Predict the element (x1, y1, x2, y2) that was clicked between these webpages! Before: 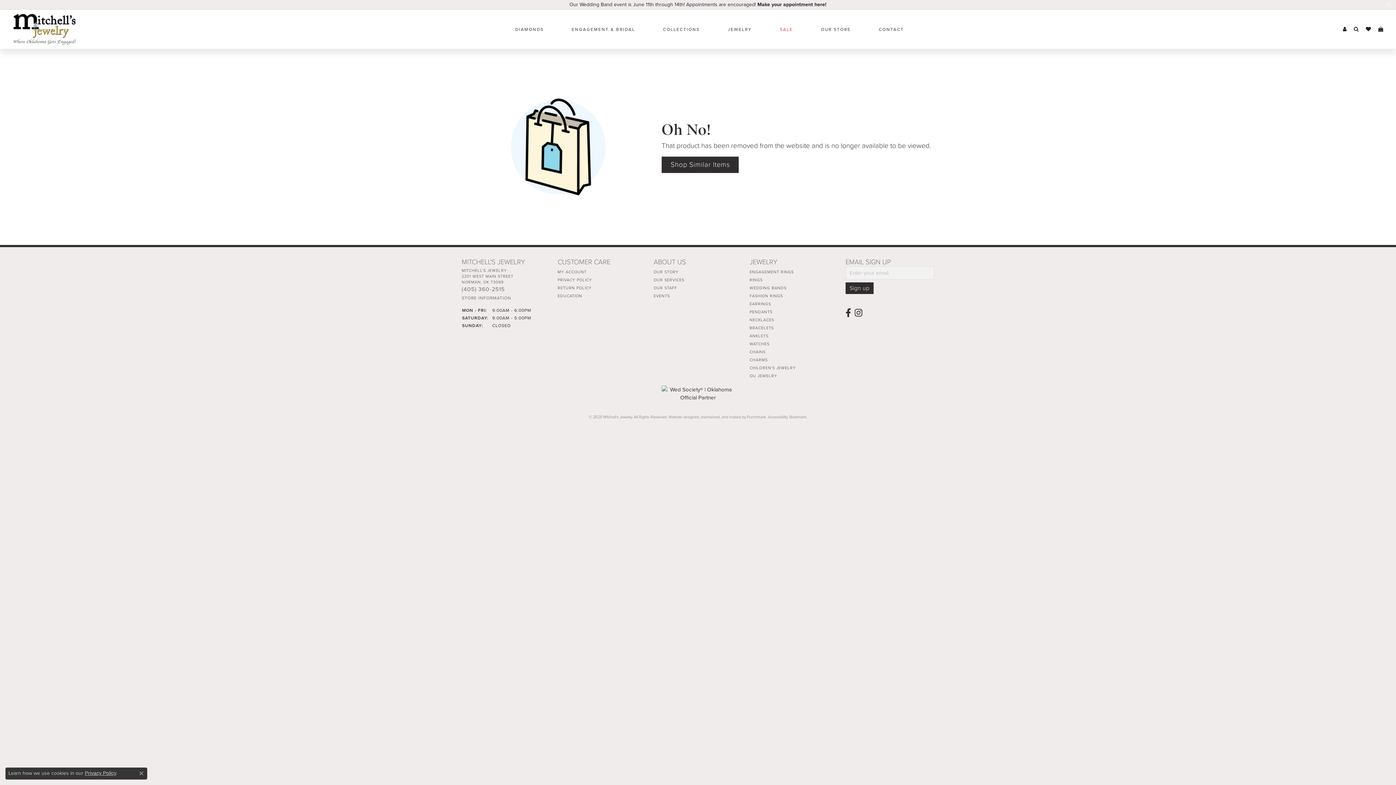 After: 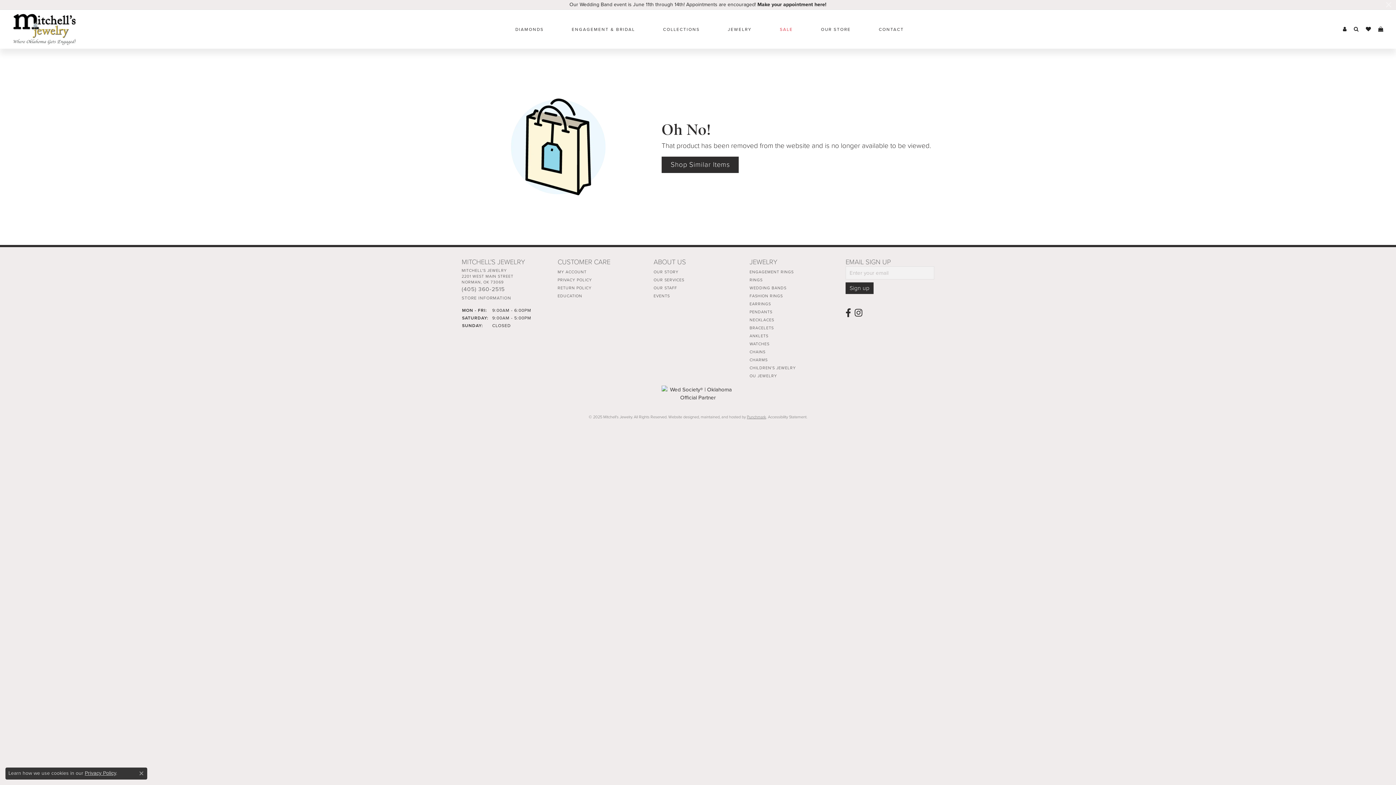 Action: label: Visit Punchmark.com bbox: (747, 414, 766, 419)